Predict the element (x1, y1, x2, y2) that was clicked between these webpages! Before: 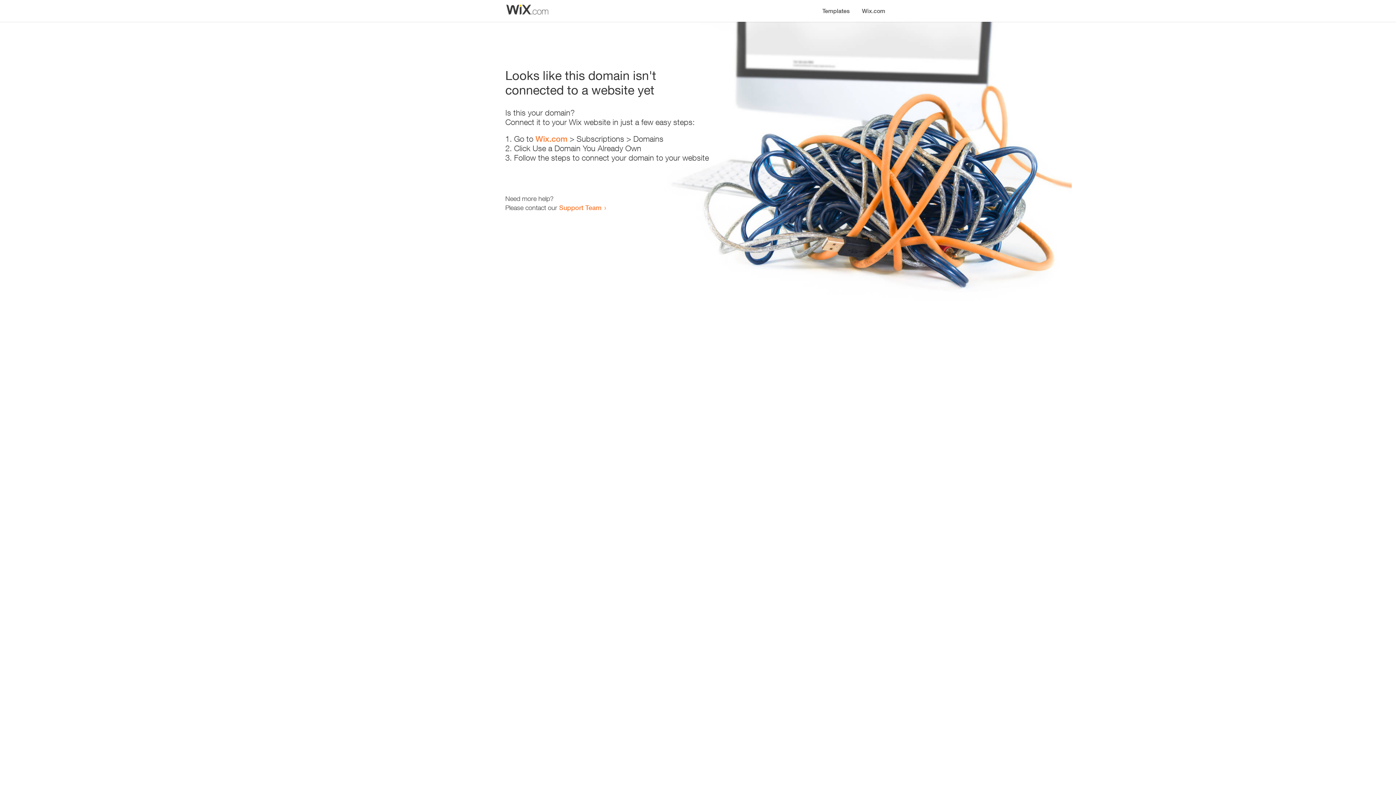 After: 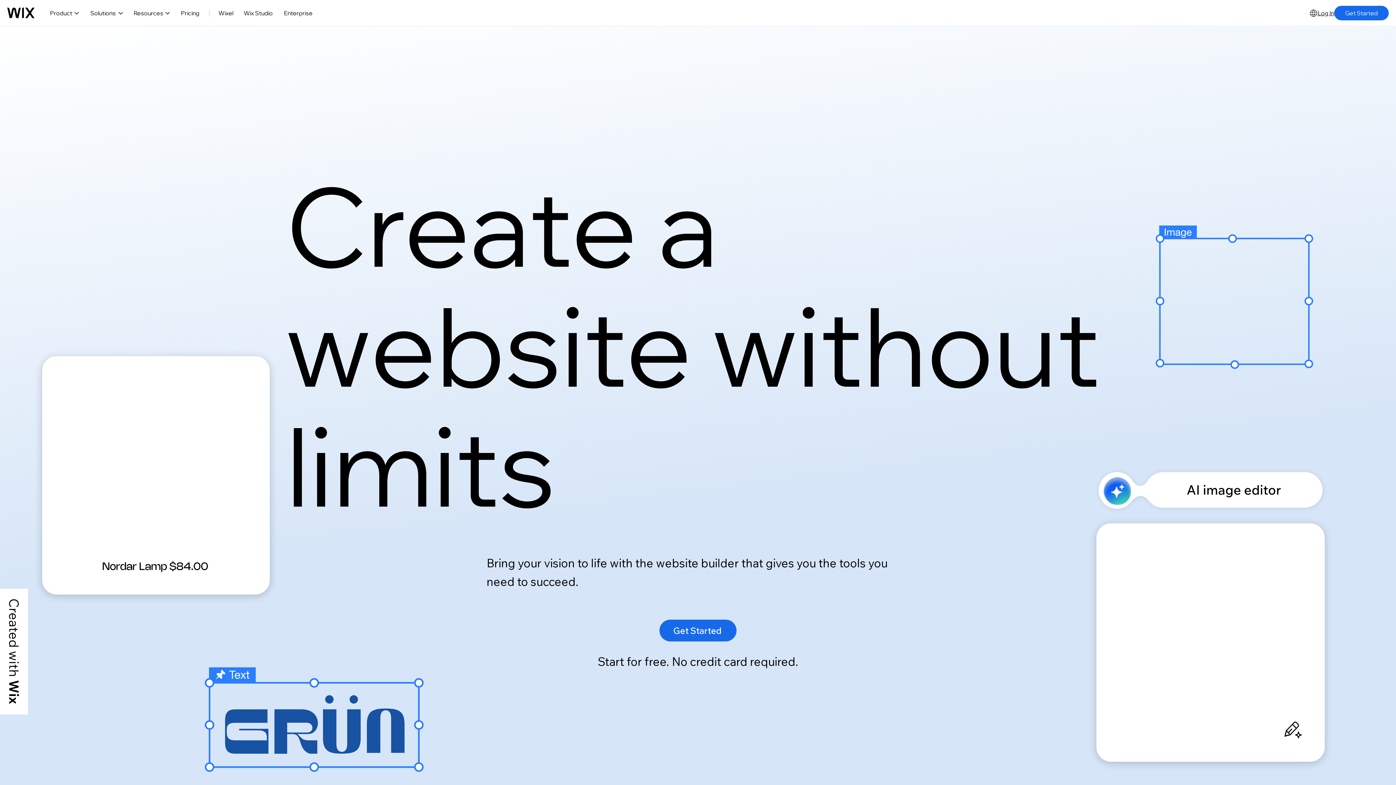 Action: label: Wix.com bbox: (535, 134, 567, 143)